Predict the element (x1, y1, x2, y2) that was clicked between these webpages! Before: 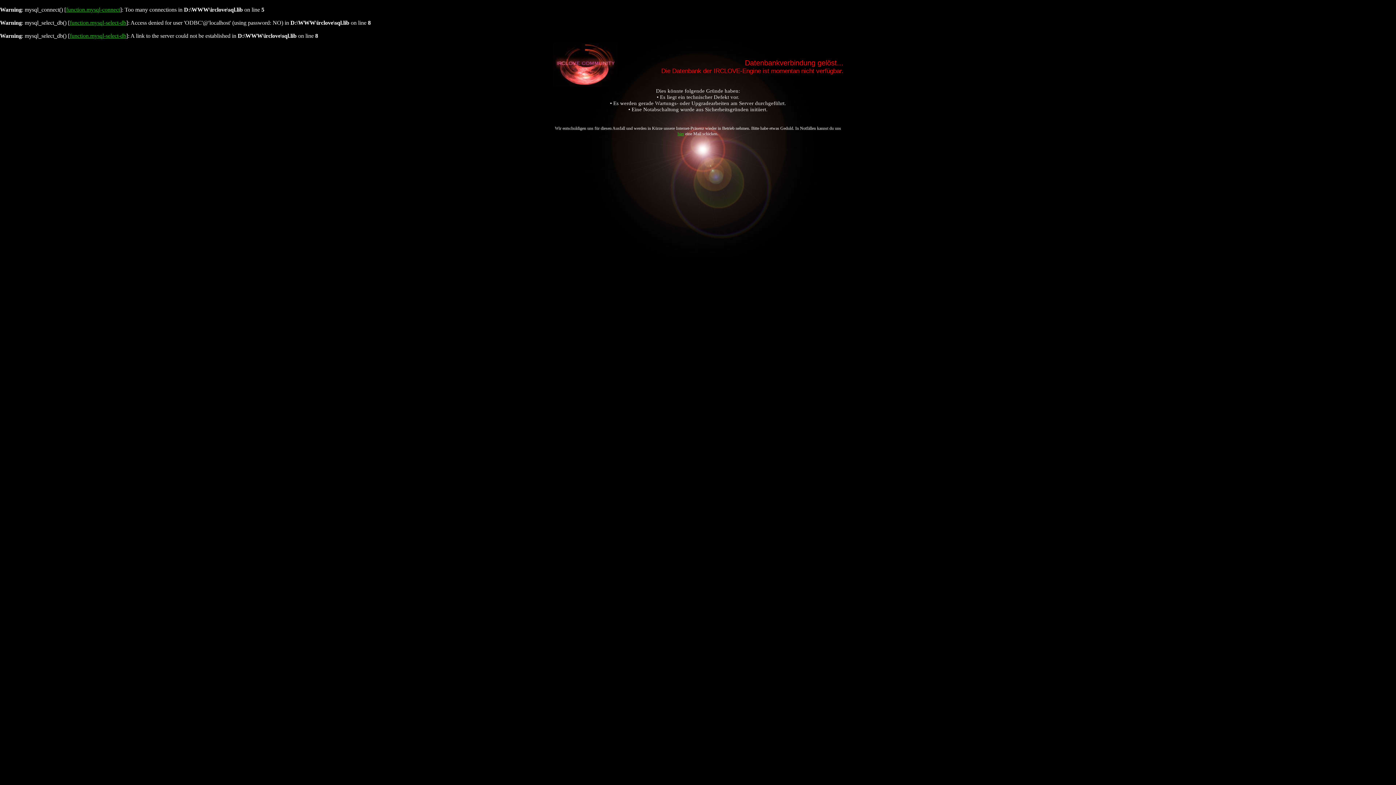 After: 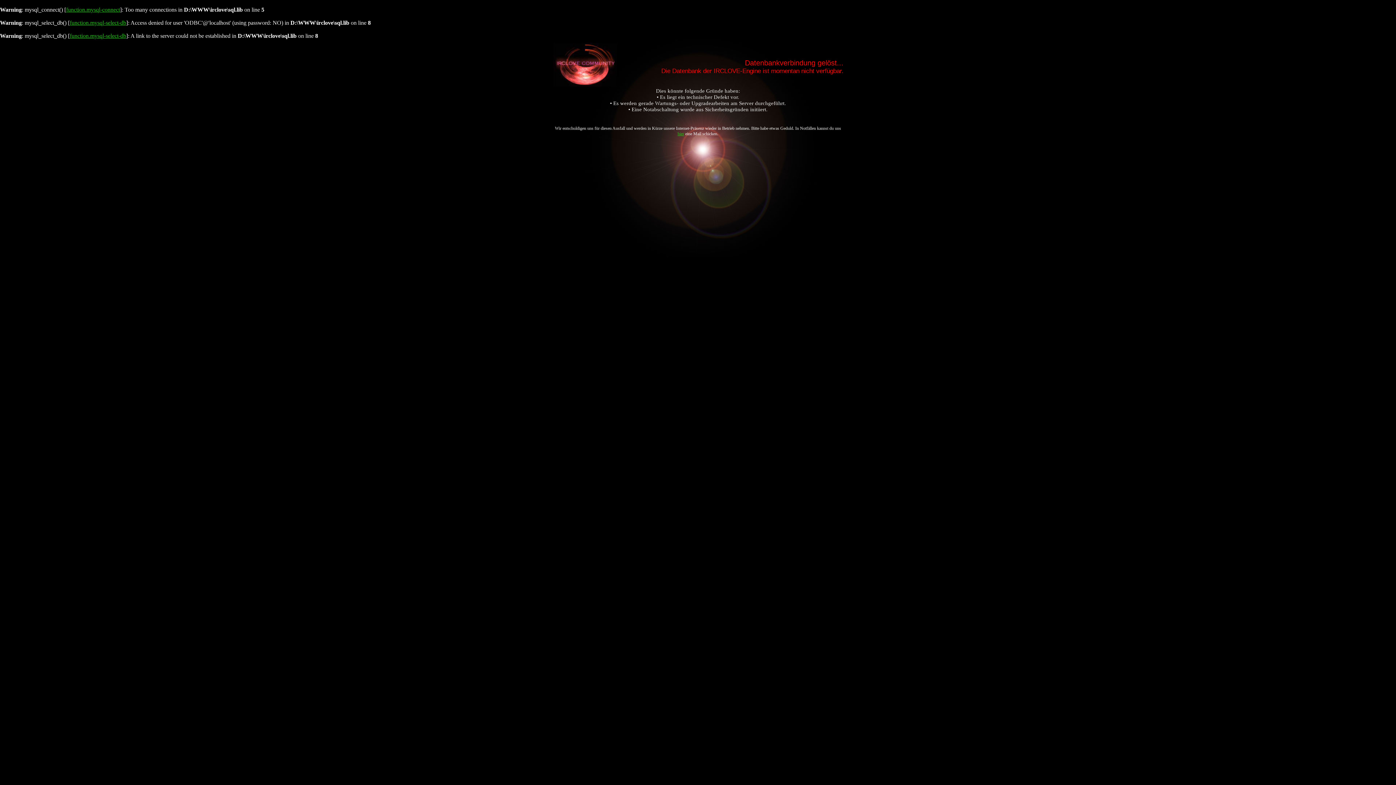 Action: label: hier bbox: (677, 131, 684, 136)